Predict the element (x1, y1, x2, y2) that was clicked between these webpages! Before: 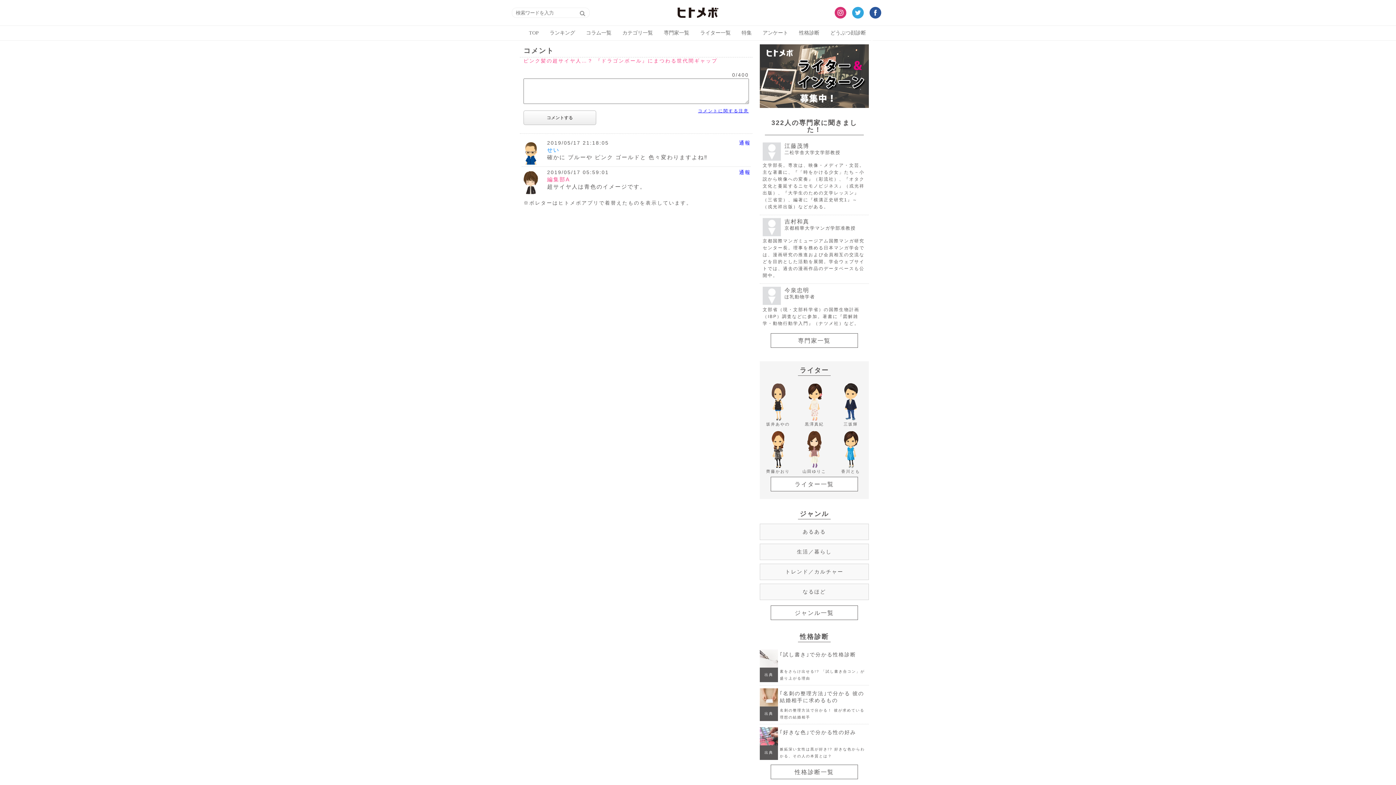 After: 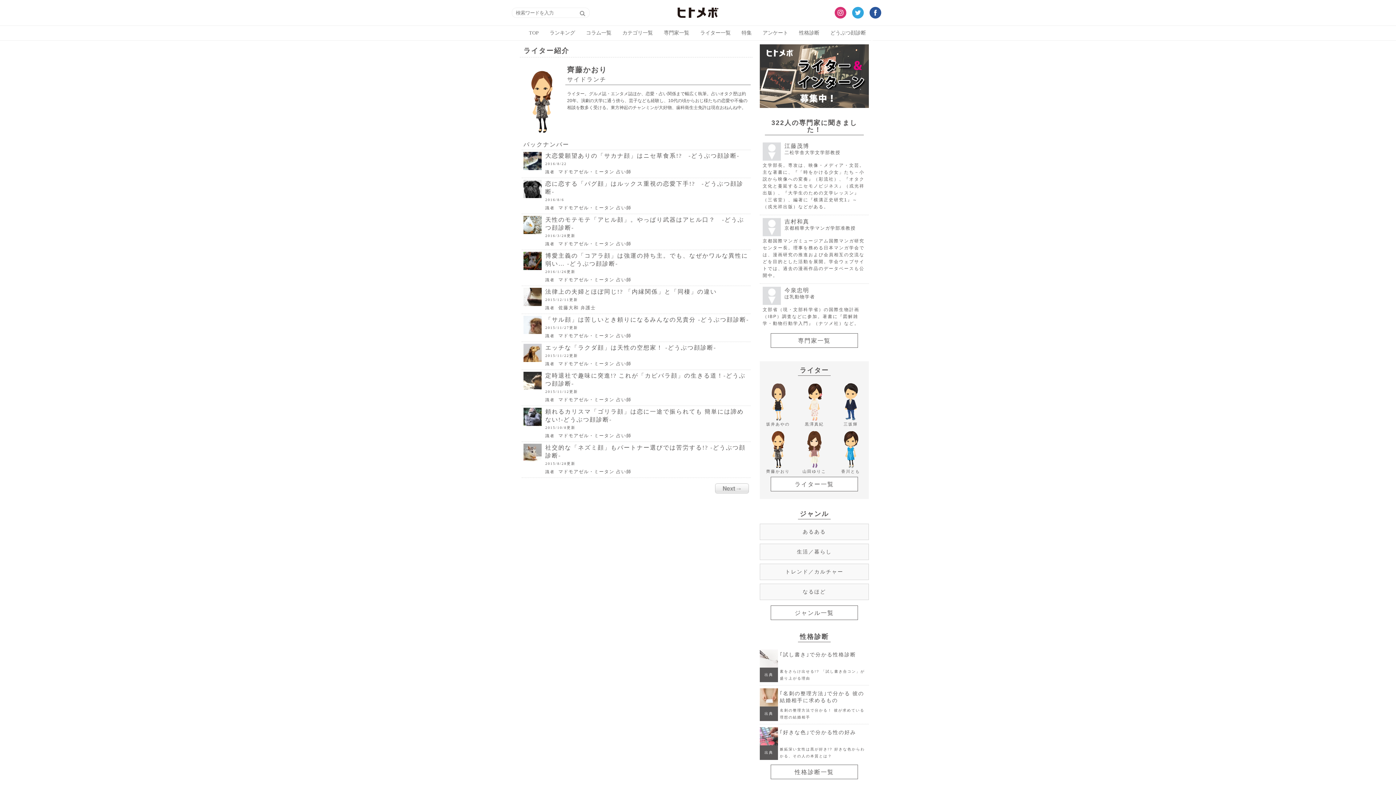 Action: bbox: (765, 427, 790, 475) label: 齊藤かおり